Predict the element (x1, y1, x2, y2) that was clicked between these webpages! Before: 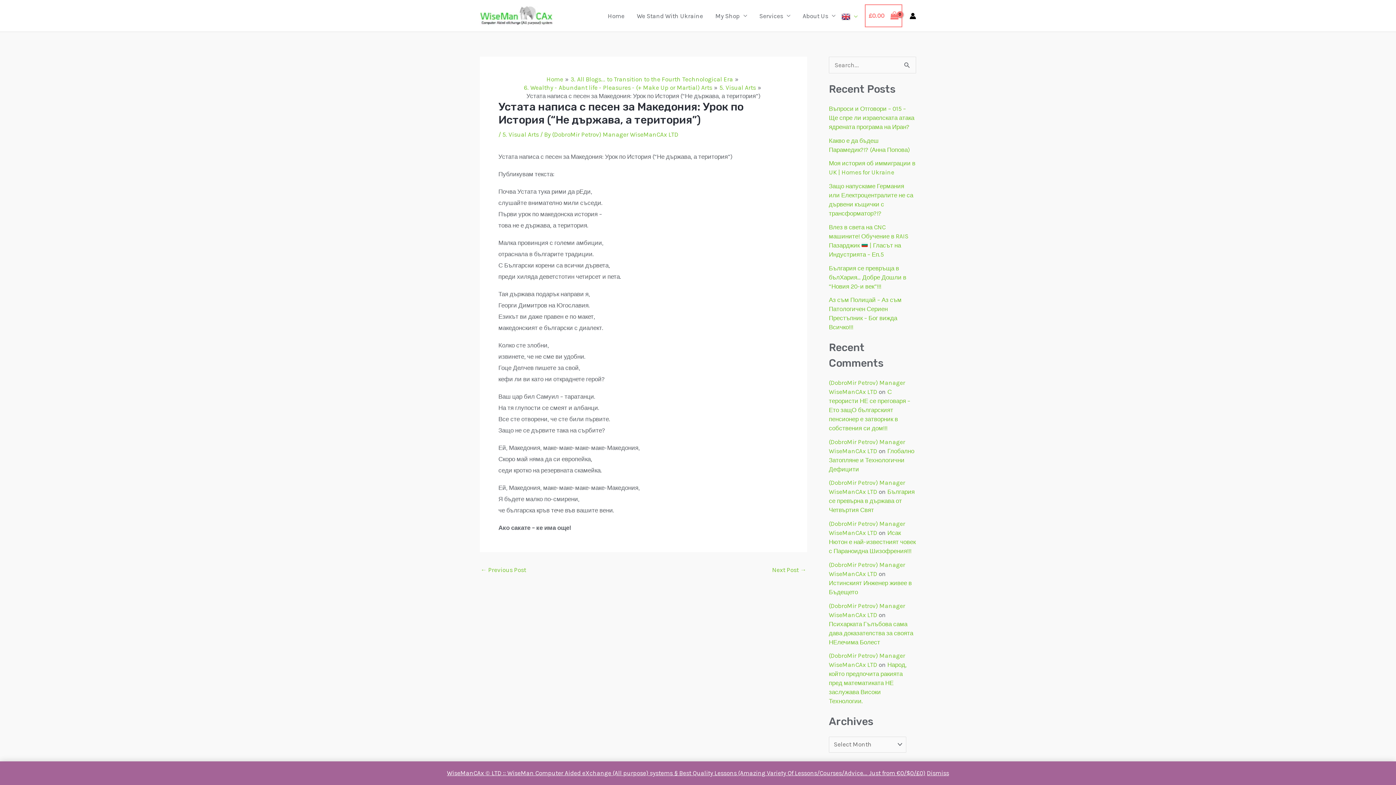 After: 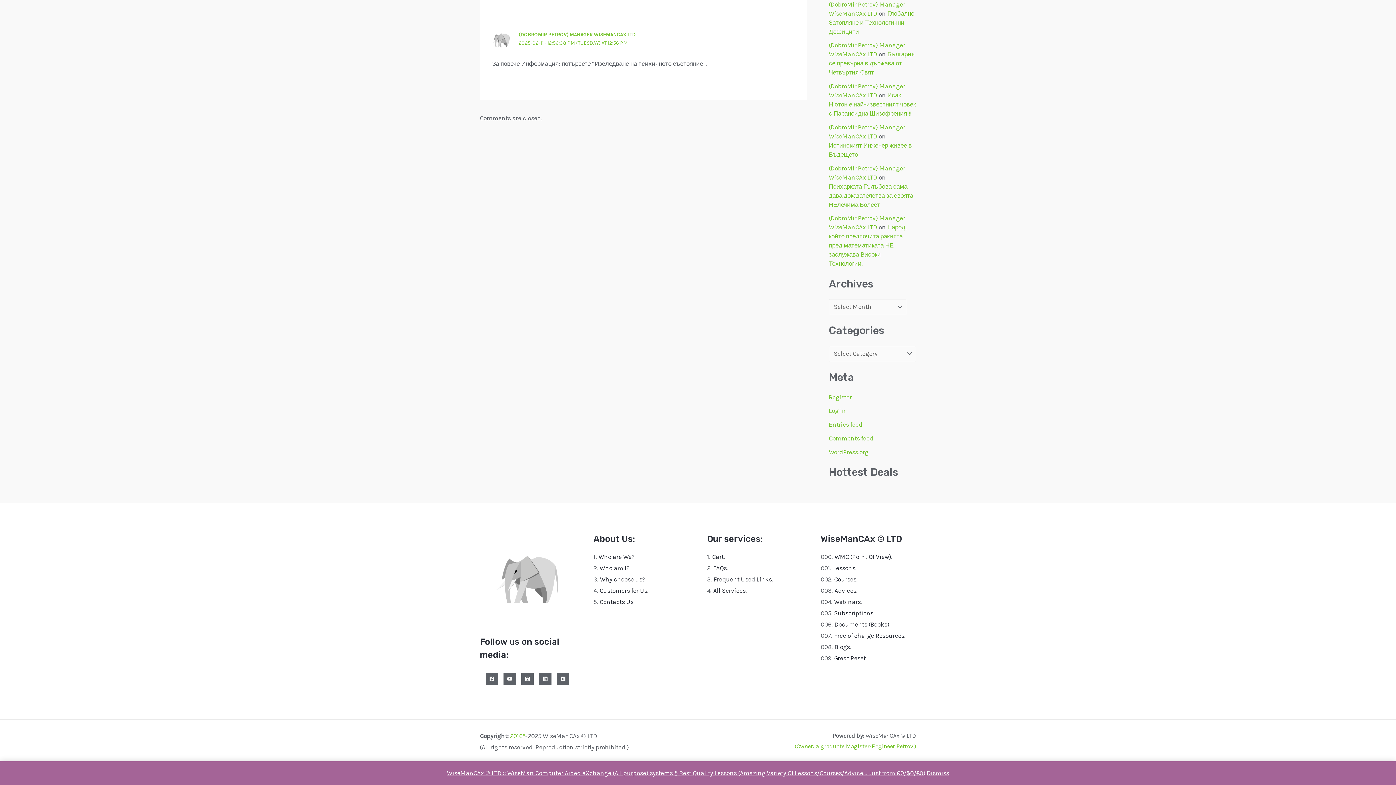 Action: label: Глобално Затопляне и Технологични Дефицити bbox: (829, 447, 914, 472)